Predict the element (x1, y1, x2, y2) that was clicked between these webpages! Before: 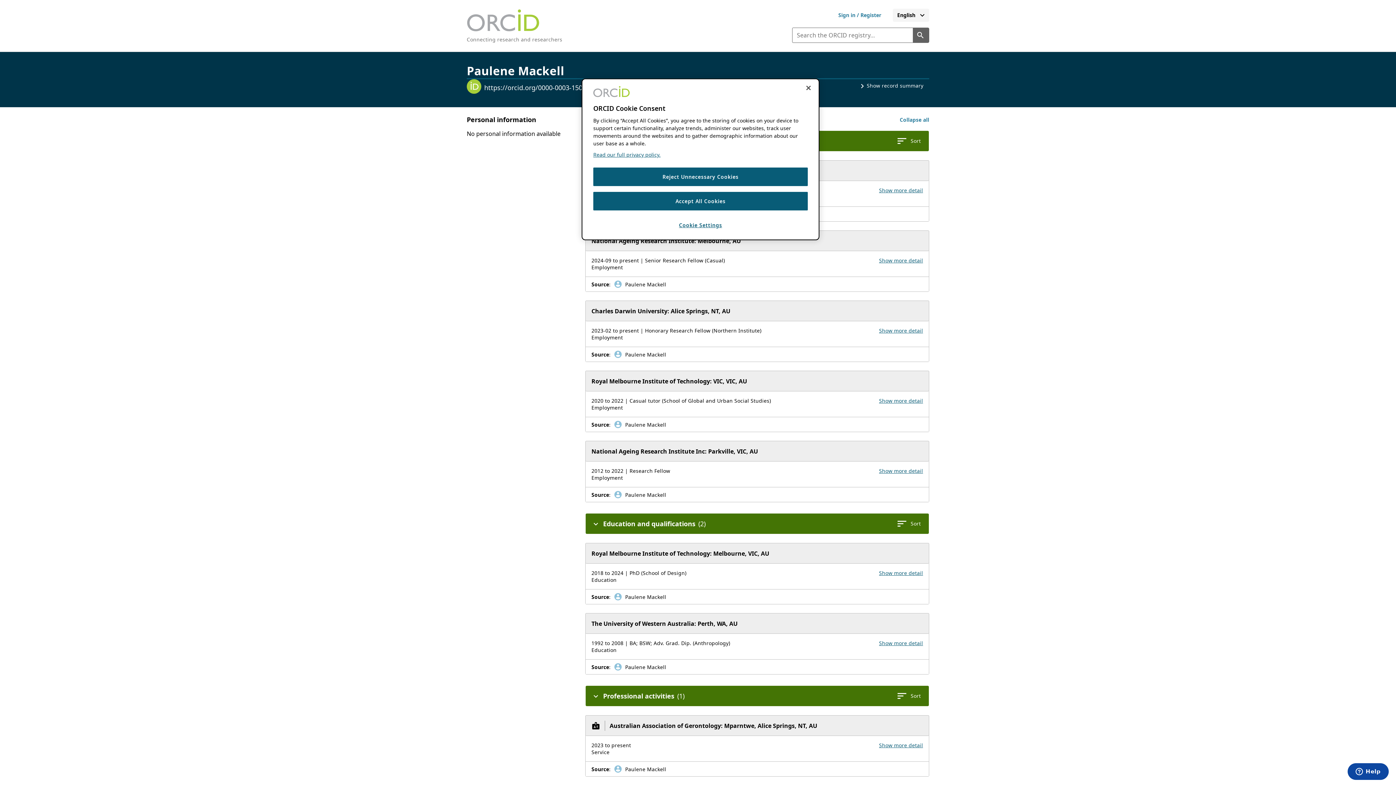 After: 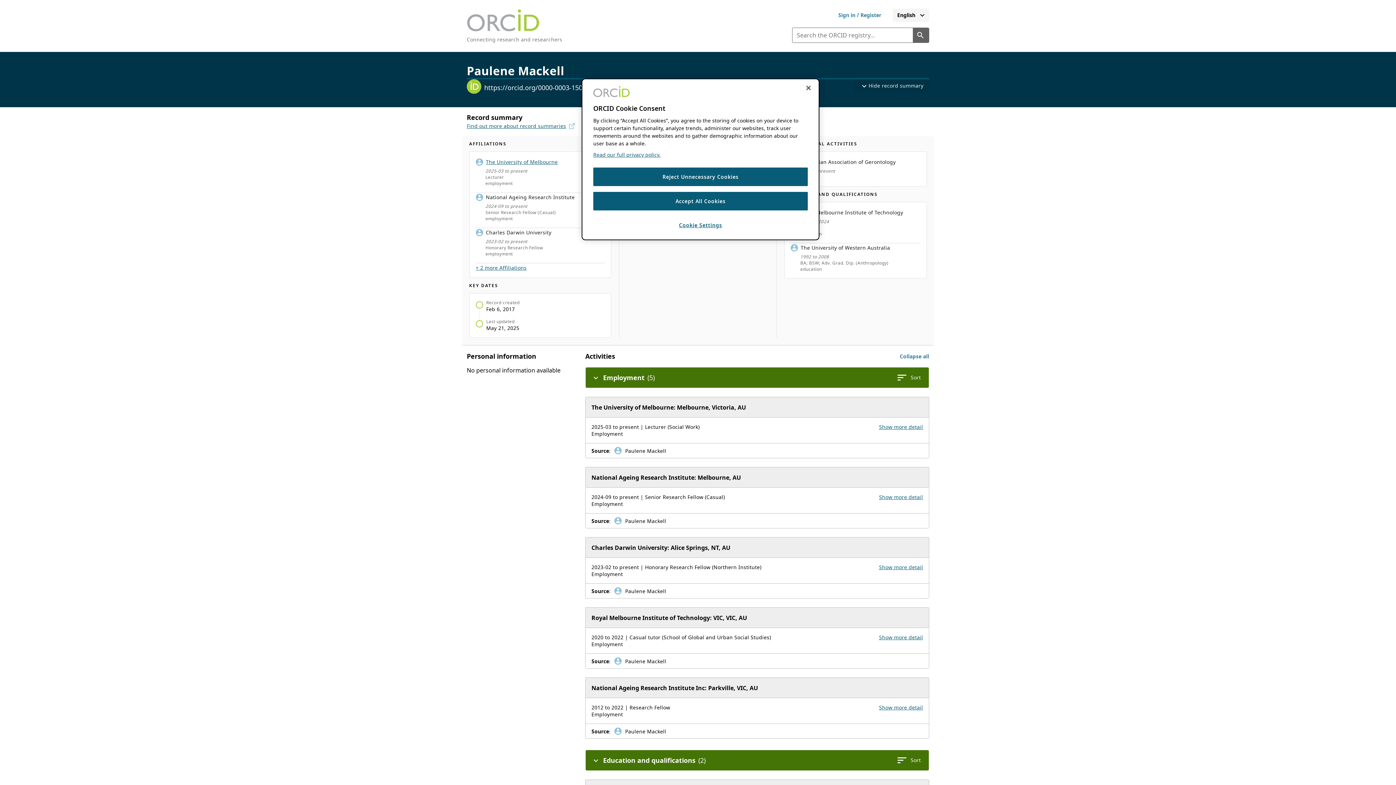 Action: label: expand_lessShow record summary bbox: (852, 79, 929, 92)